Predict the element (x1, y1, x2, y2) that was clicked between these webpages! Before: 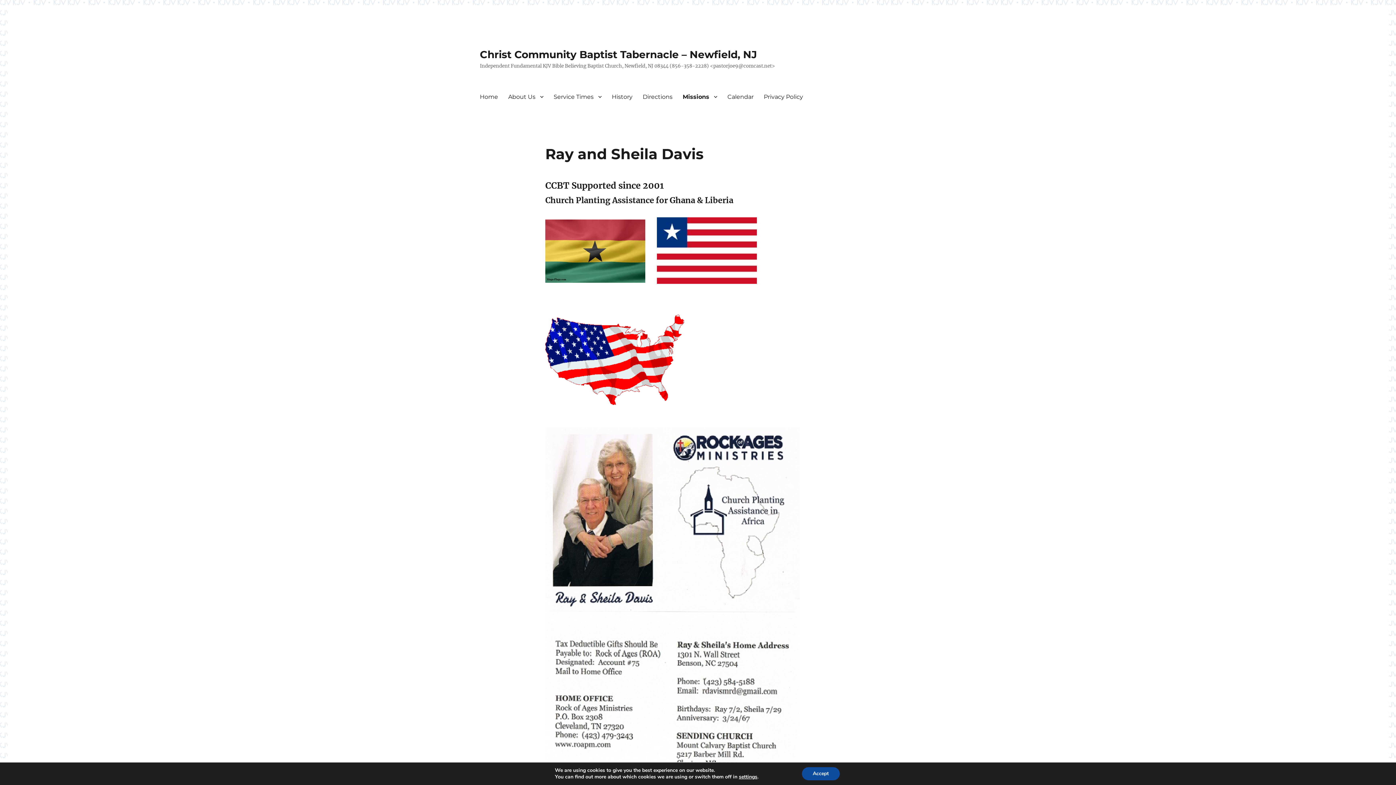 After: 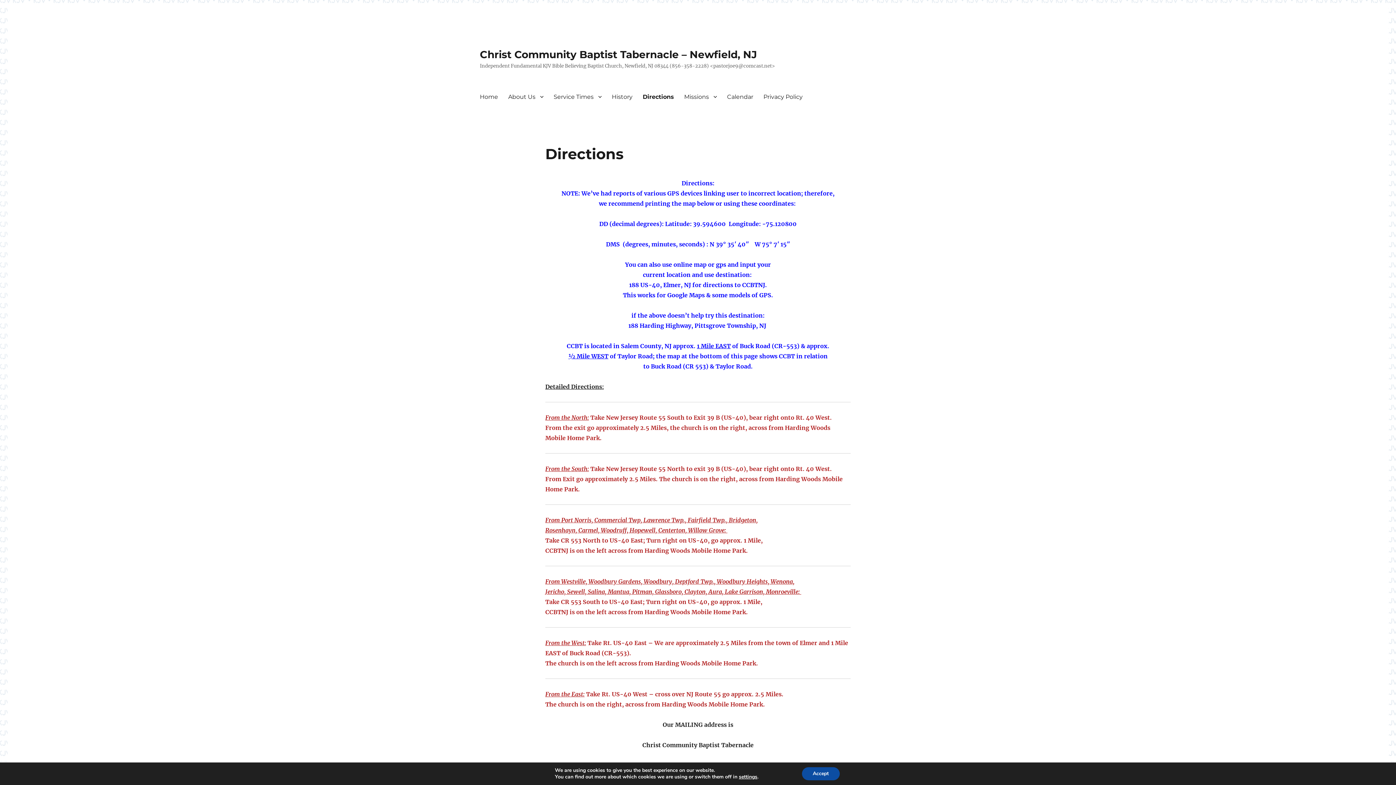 Action: bbox: (637, 89, 677, 104) label: Directions